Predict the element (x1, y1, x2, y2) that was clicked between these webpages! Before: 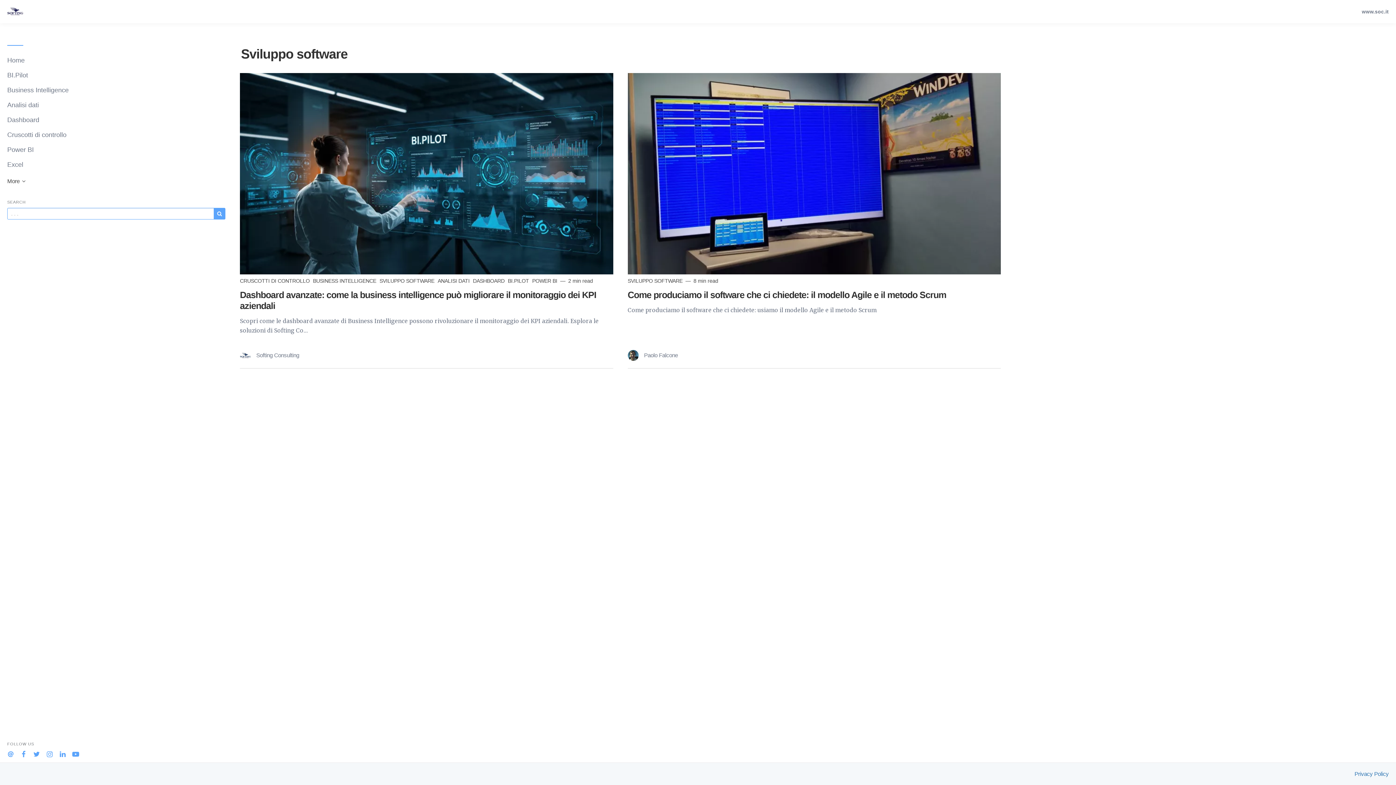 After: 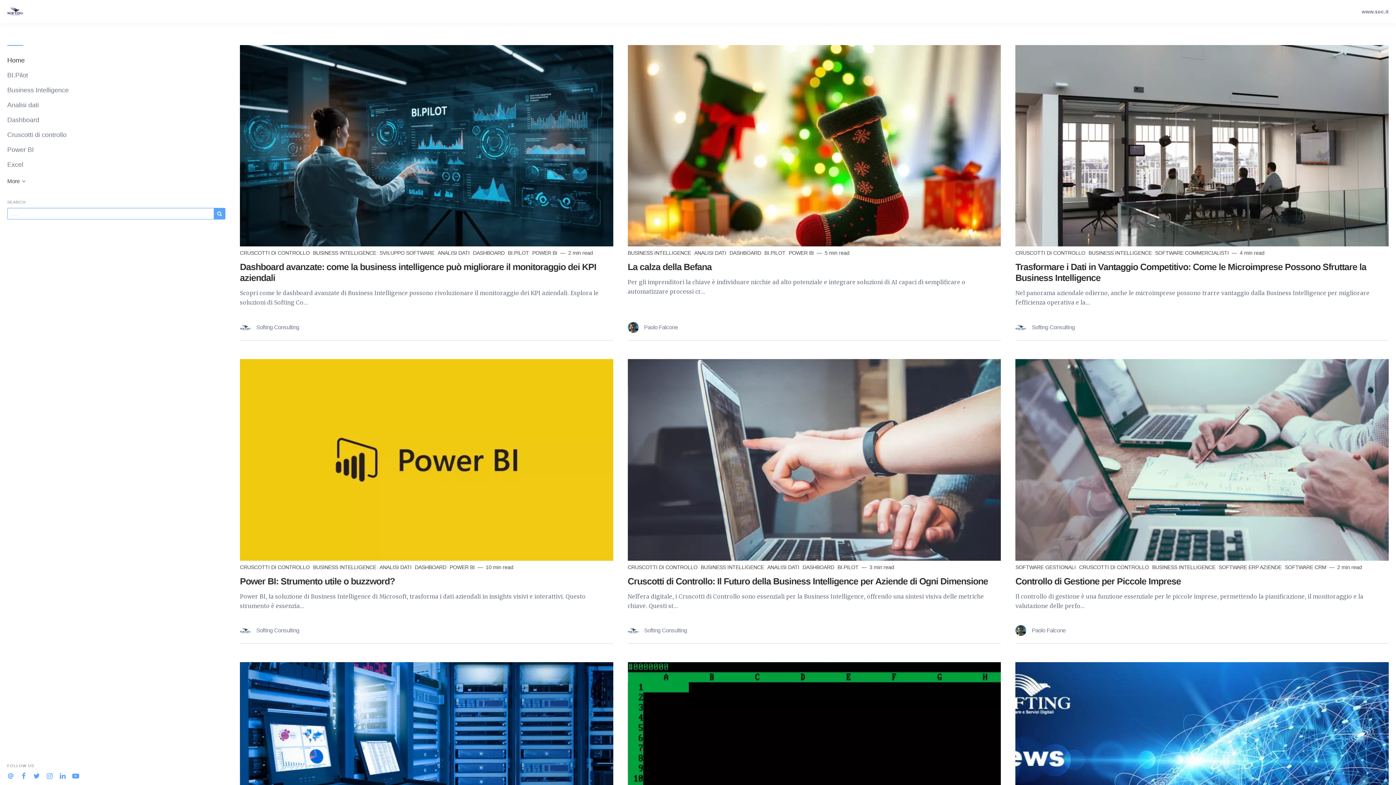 Action: bbox: (213, 208, 225, 219) label: Subscribe